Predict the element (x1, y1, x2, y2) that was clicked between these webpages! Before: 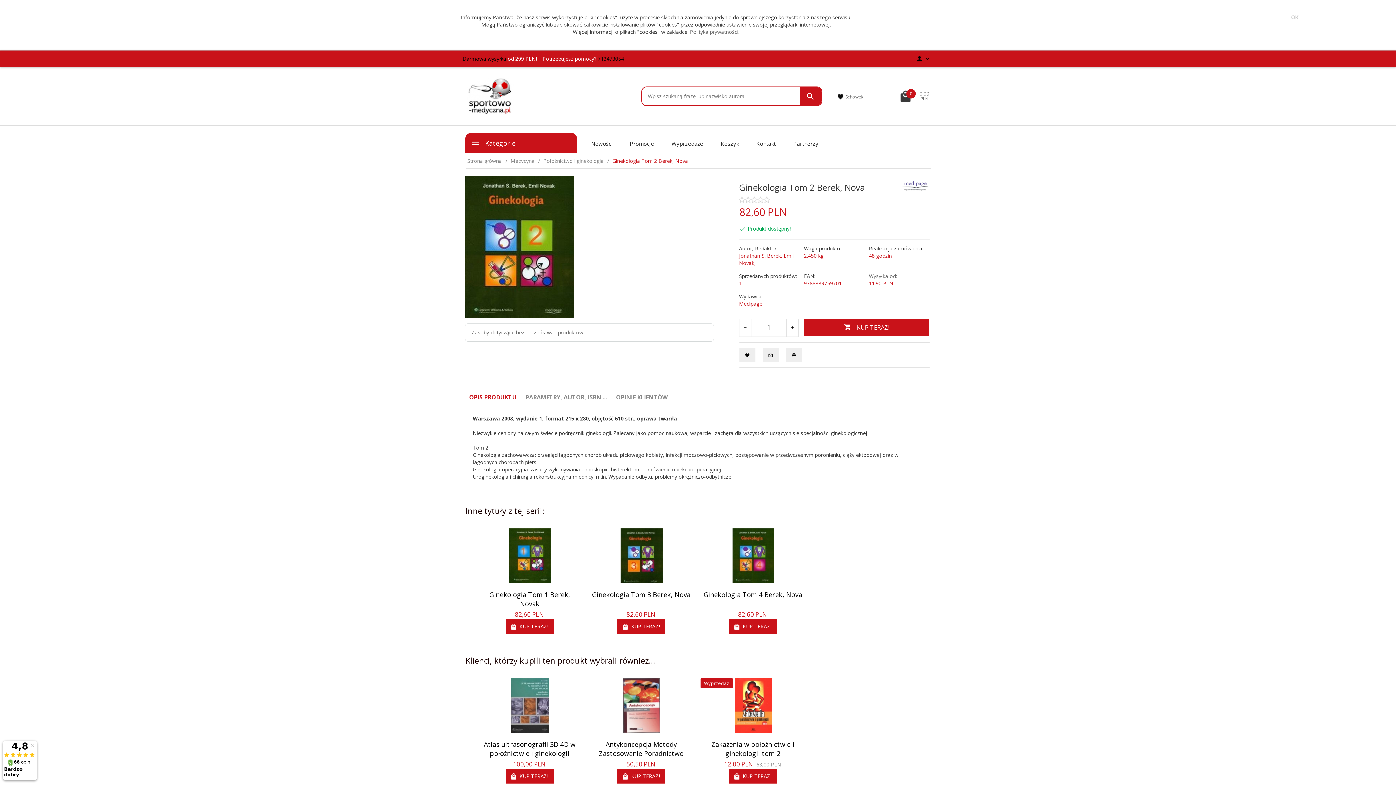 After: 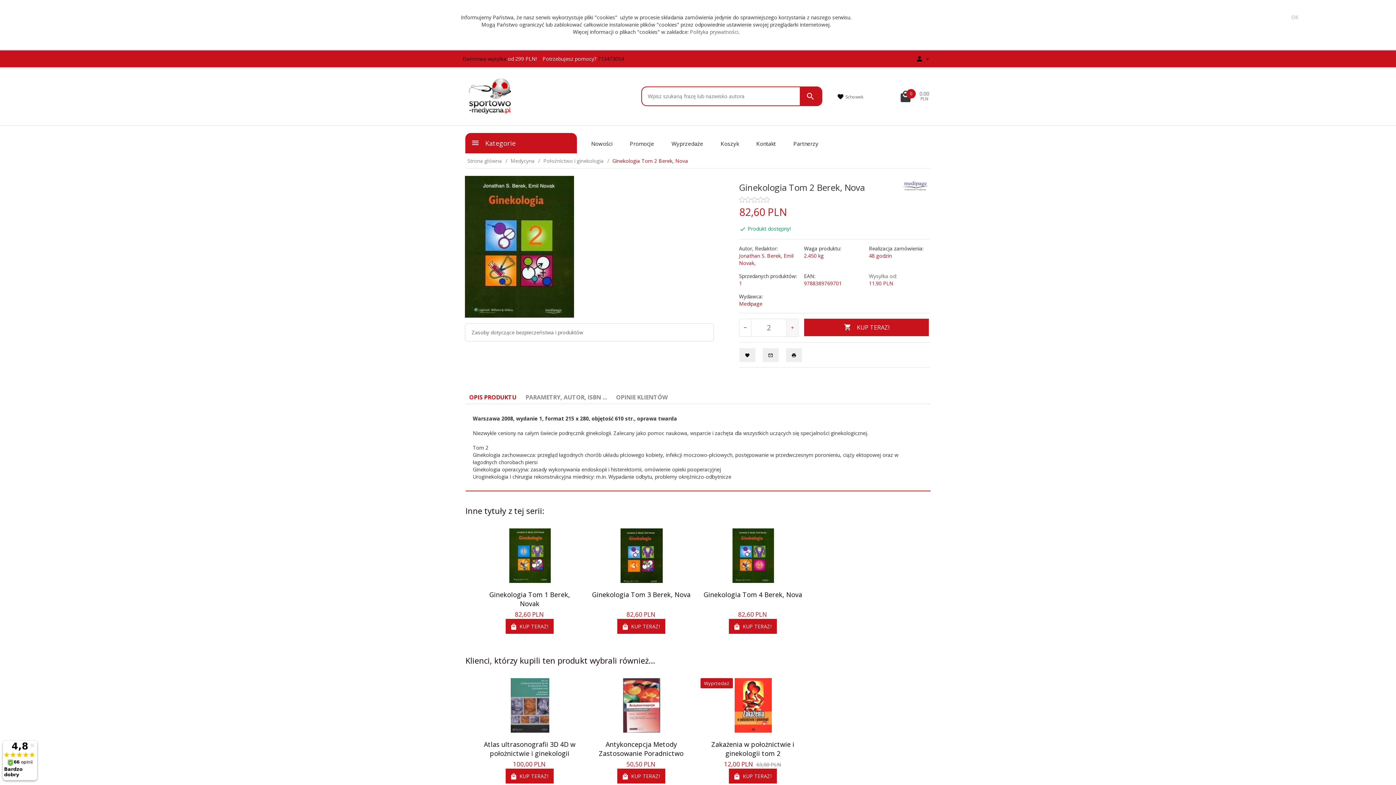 Action: bbox: (786, 319, 798, 336)